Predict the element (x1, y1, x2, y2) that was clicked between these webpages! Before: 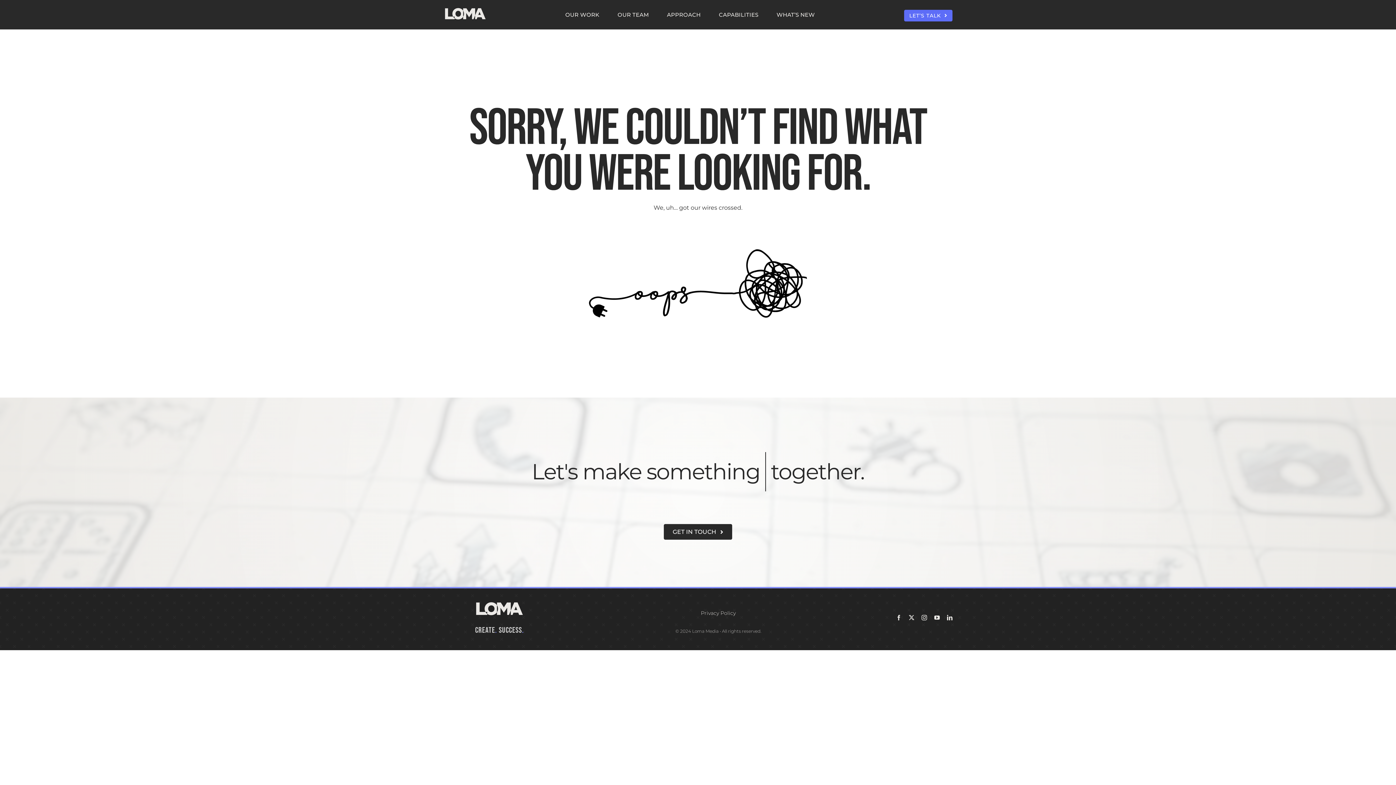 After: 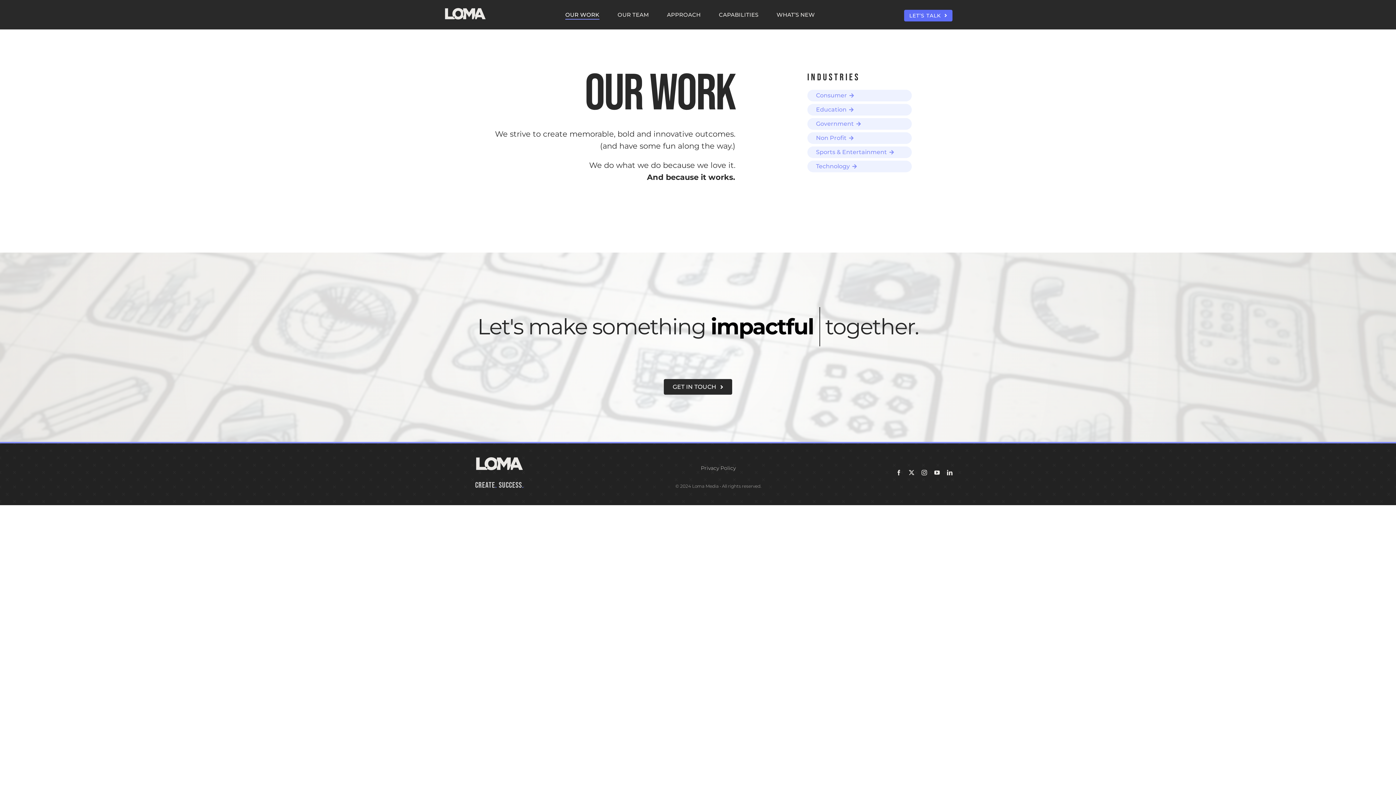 Action: bbox: (565, 11, 599, 19) label: OUR WORK